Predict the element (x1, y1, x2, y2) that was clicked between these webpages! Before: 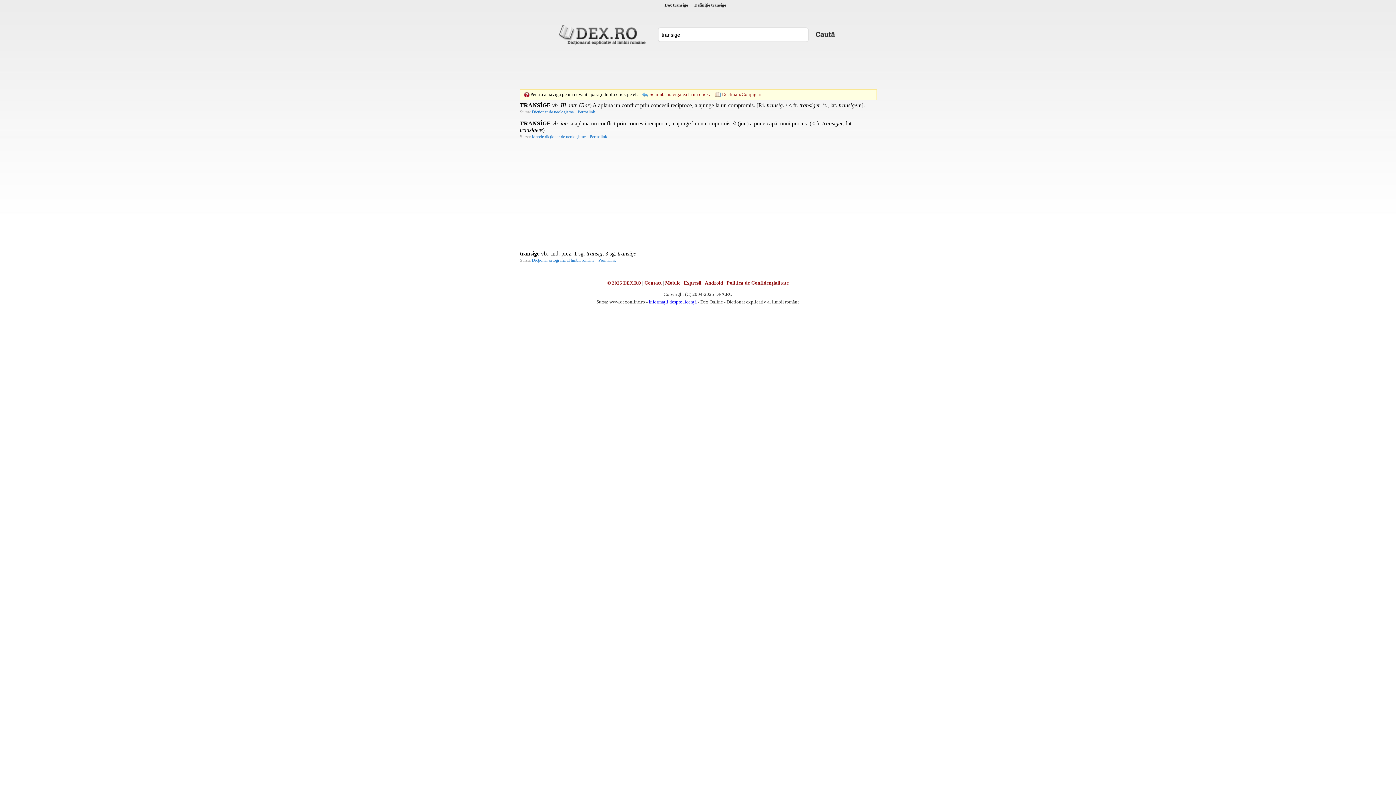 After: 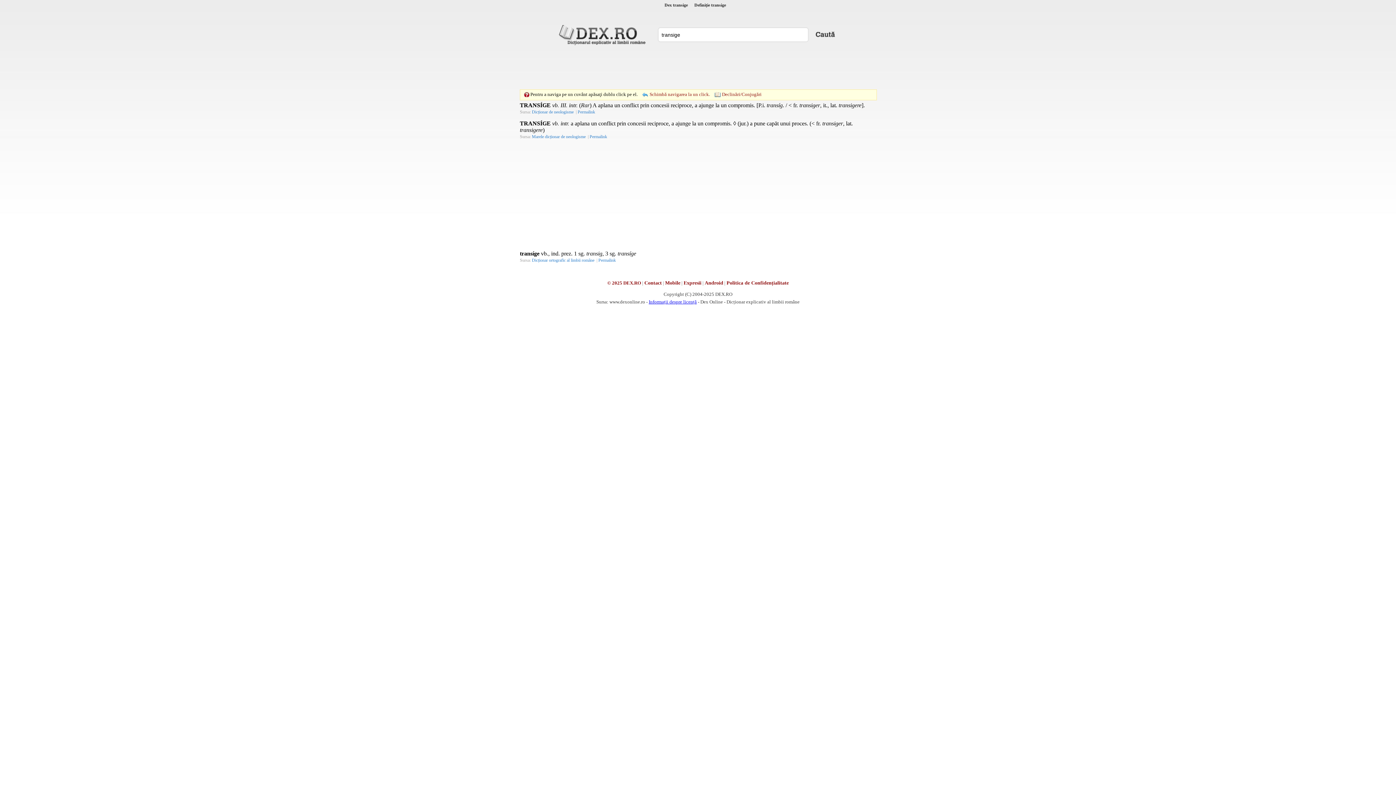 Action: label: Dicționar de neologisme bbox: (532, 109, 574, 114)